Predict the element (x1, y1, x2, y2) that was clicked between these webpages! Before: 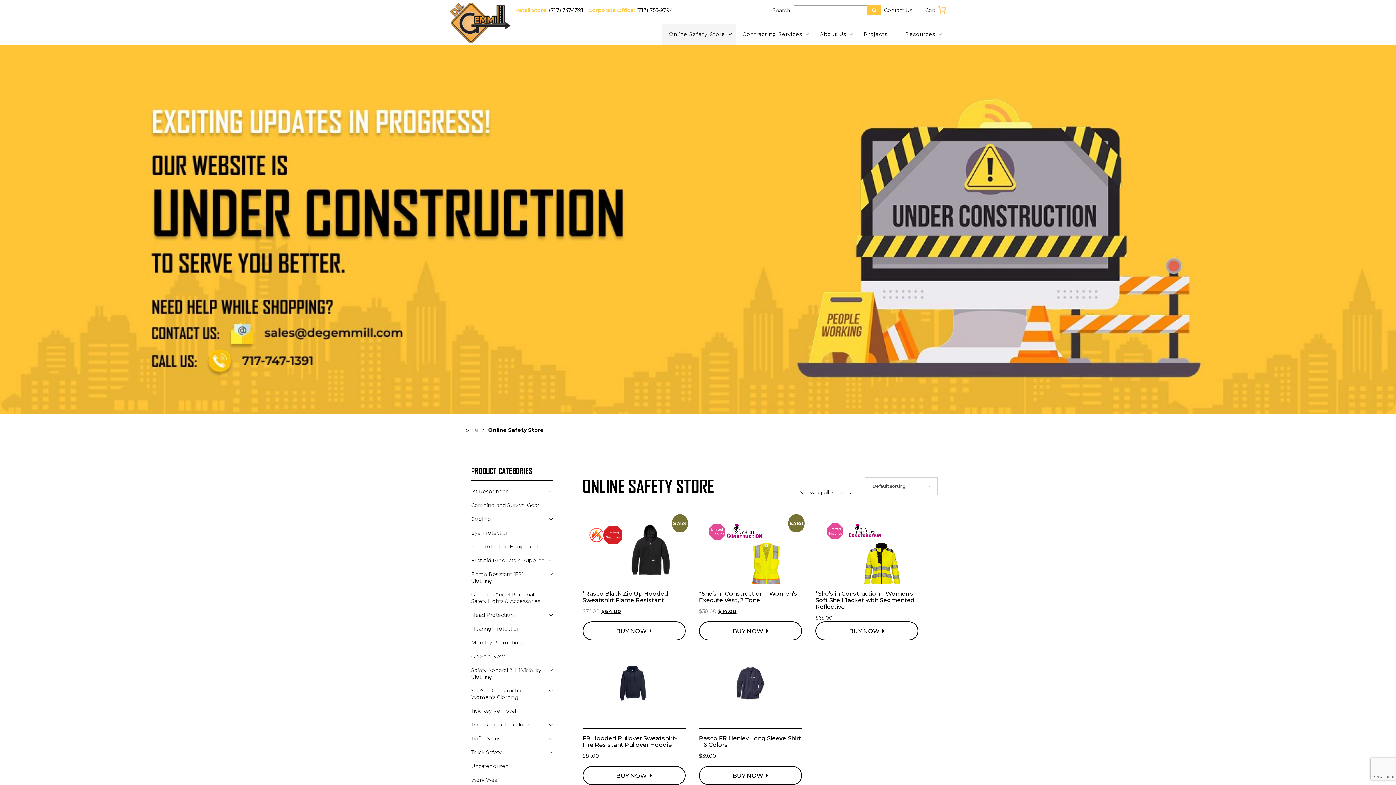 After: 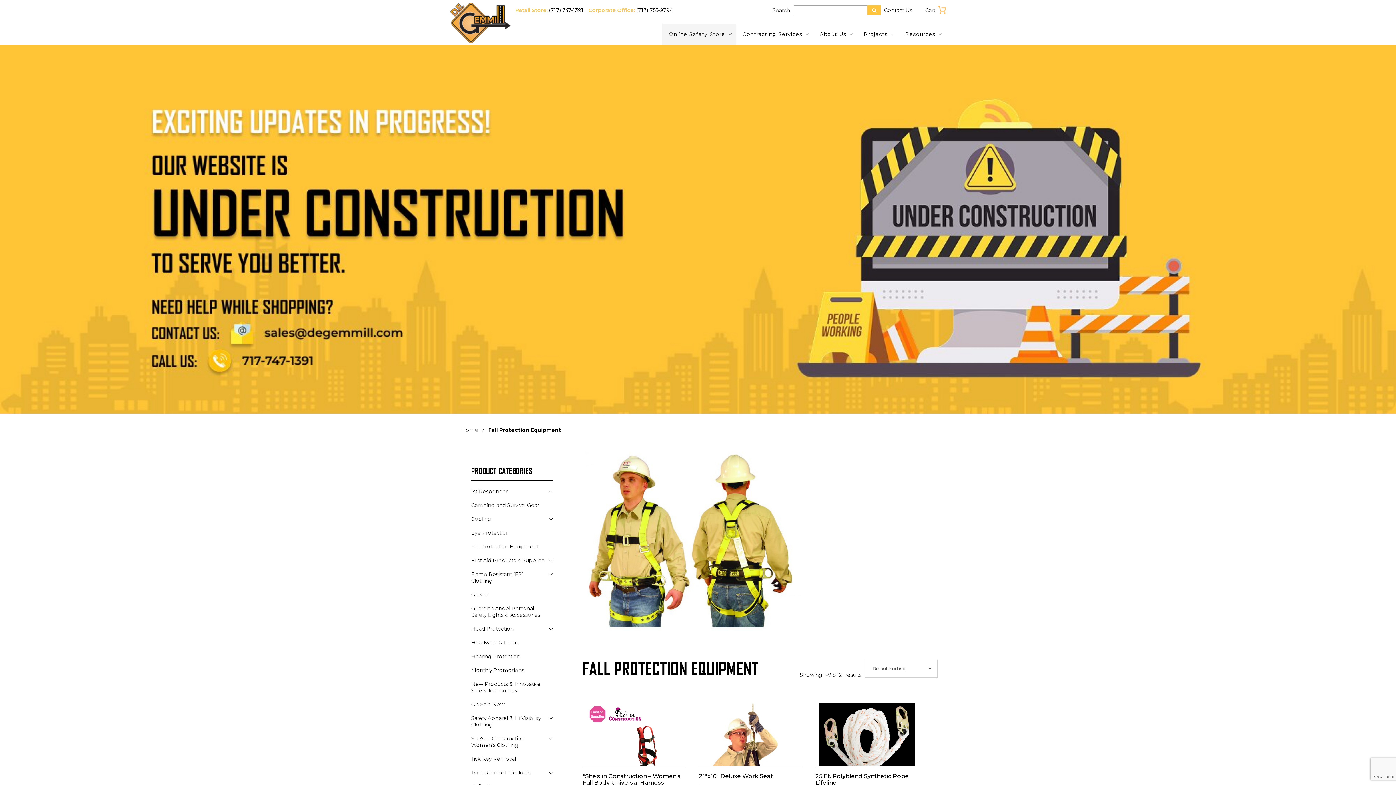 Action: bbox: (471, 540, 545, 553) label: Fall Protection Equipment